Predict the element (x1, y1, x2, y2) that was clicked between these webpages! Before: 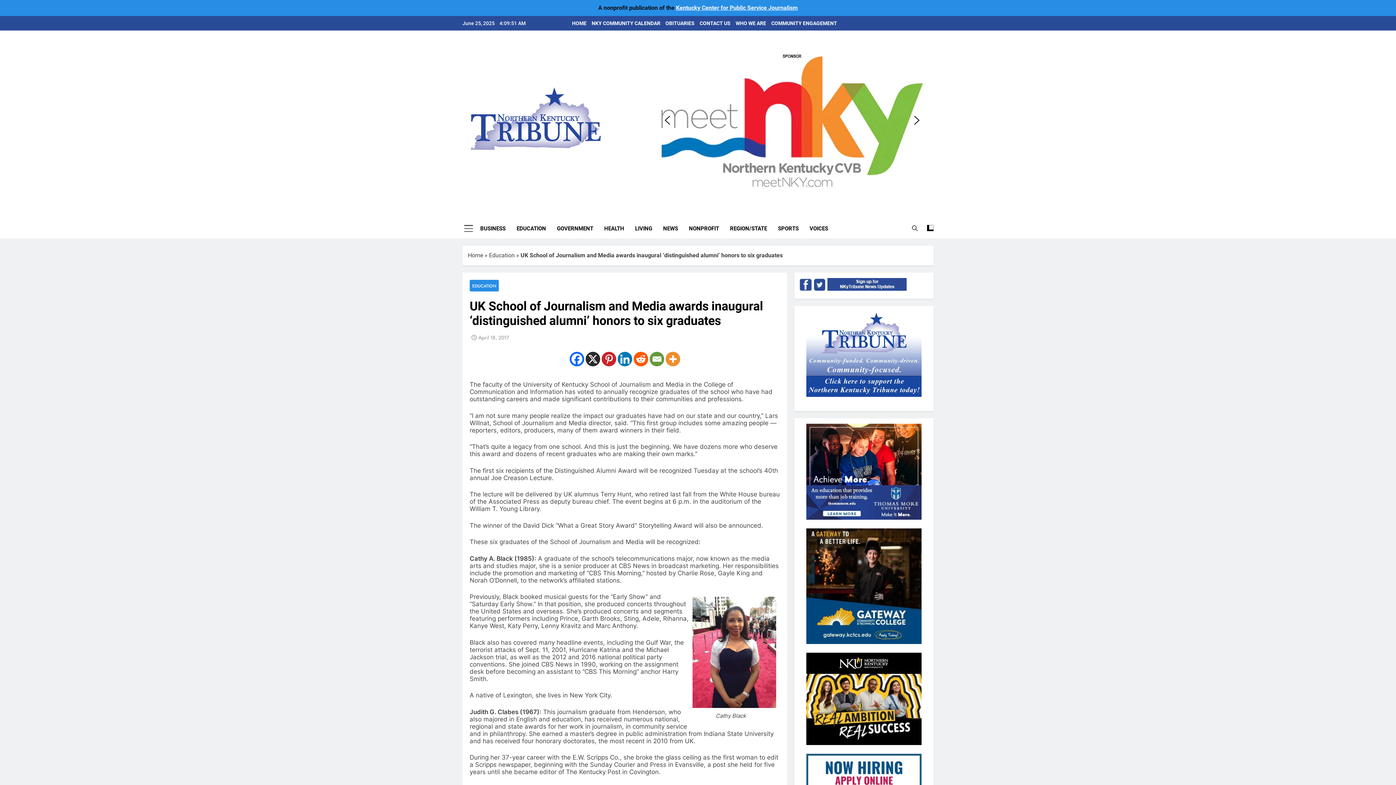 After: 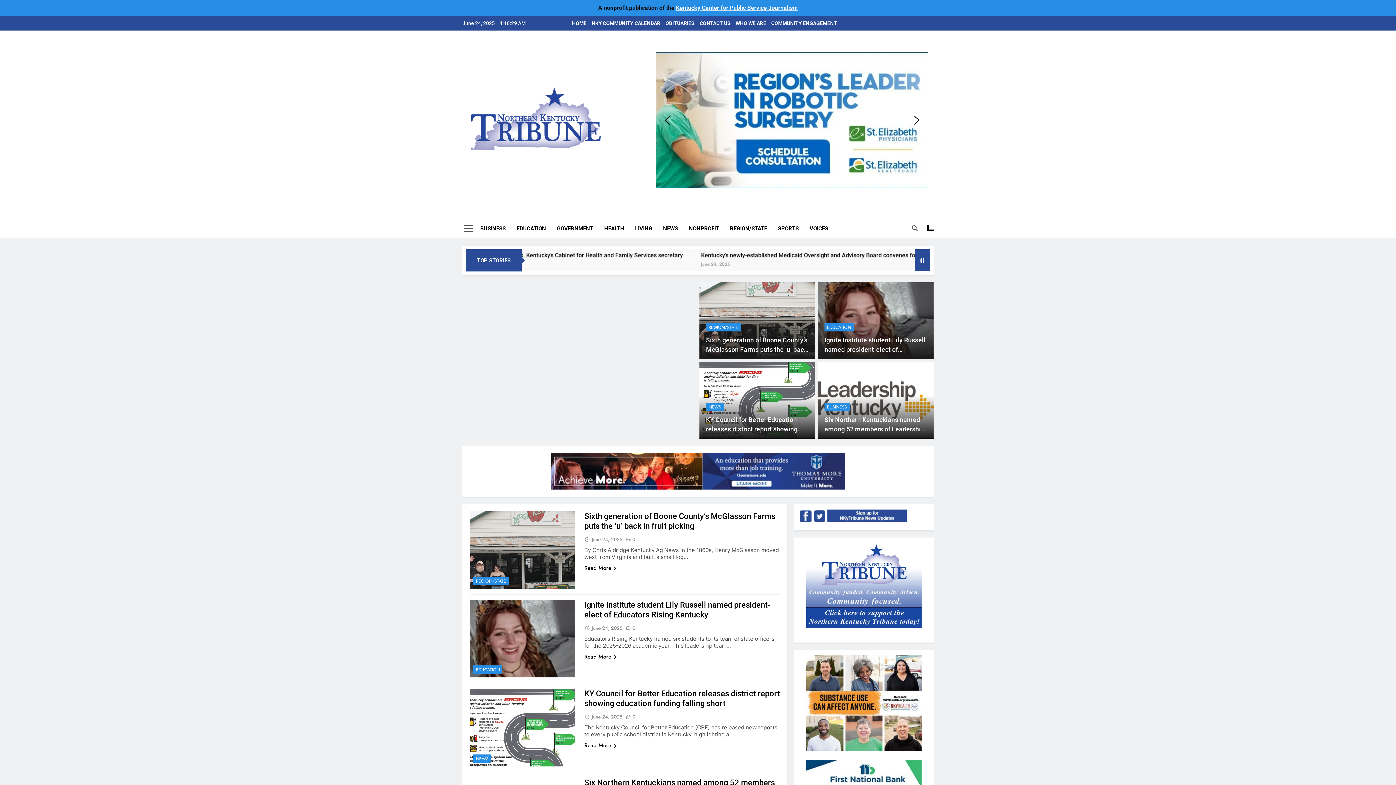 Action: label: Home bbox: (468, 251, 483, 258)